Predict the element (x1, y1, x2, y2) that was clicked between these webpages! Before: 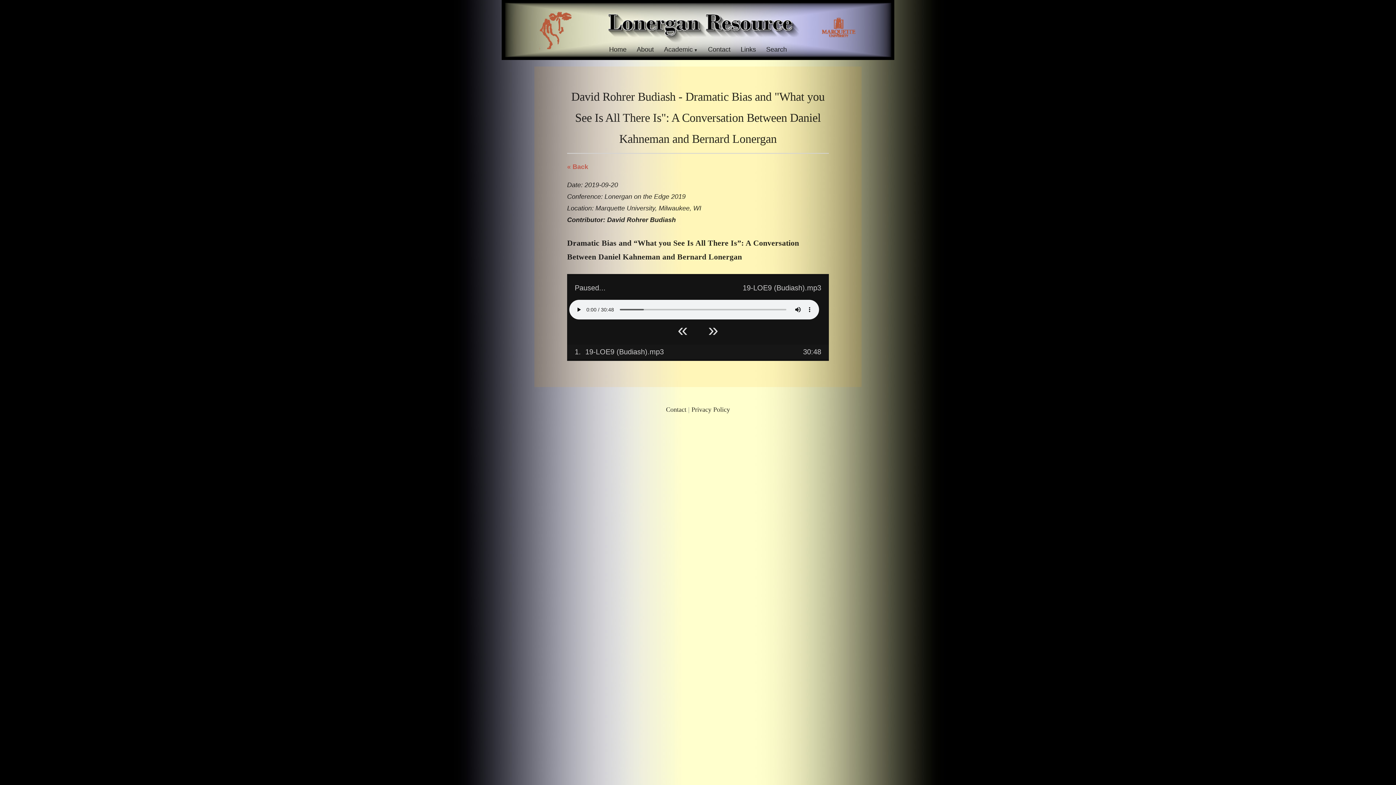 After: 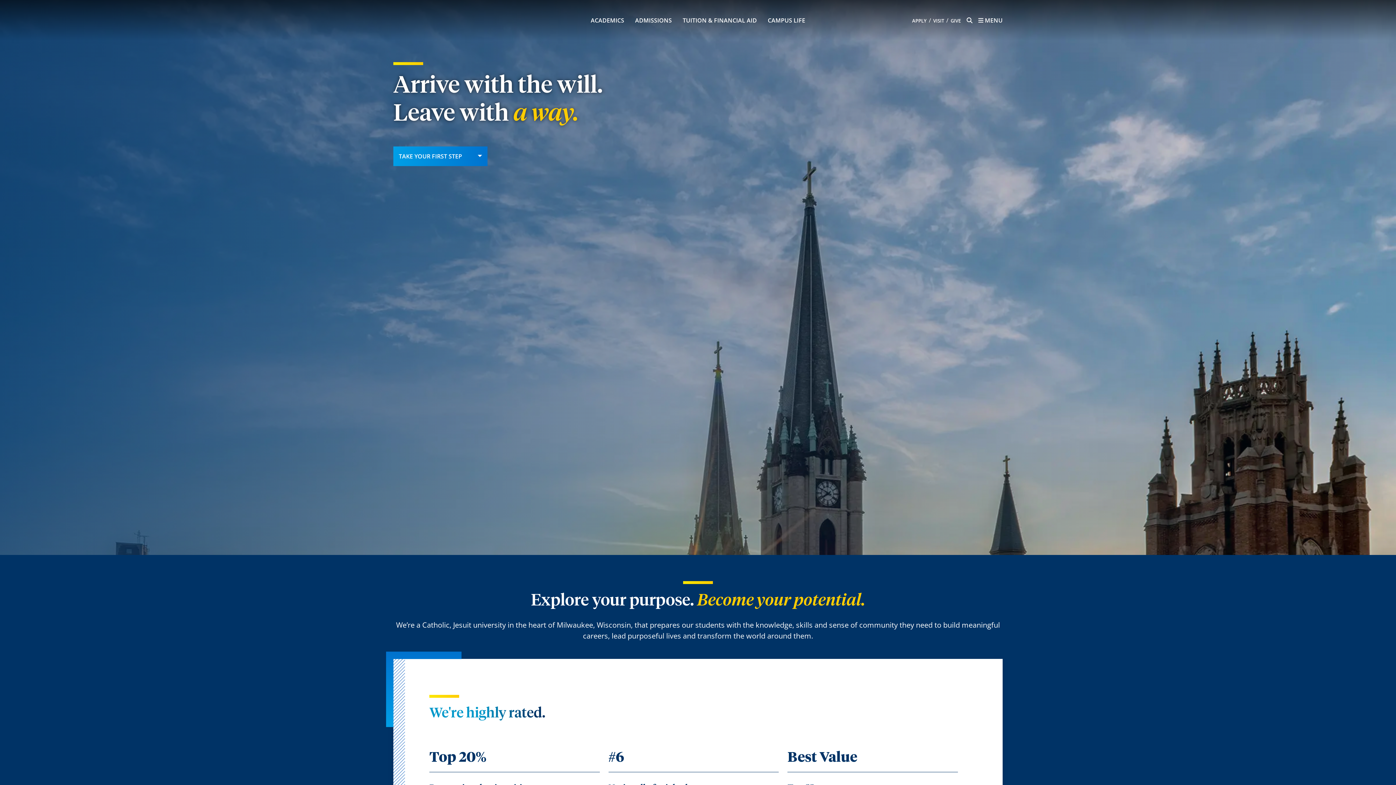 Action: bbox: (814, 8, 877, 52)